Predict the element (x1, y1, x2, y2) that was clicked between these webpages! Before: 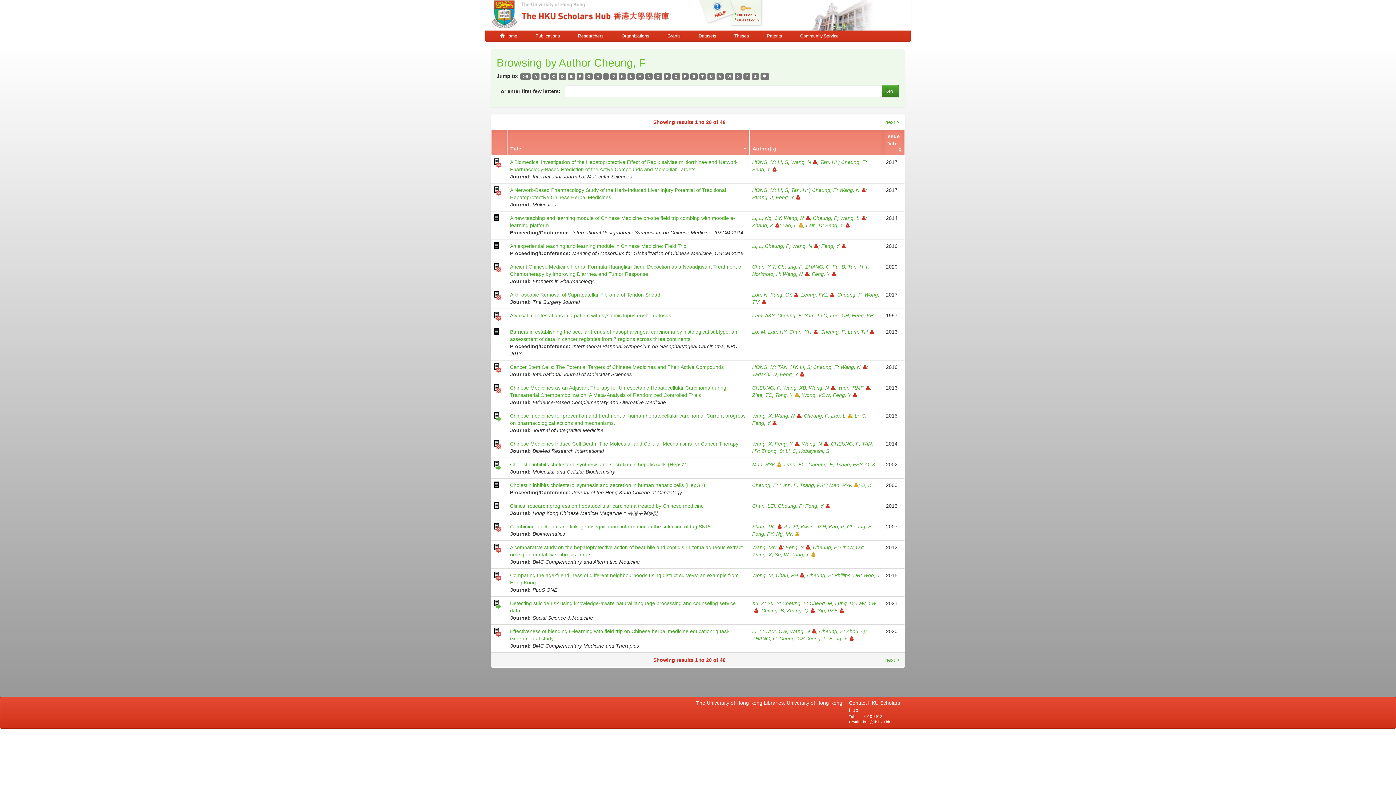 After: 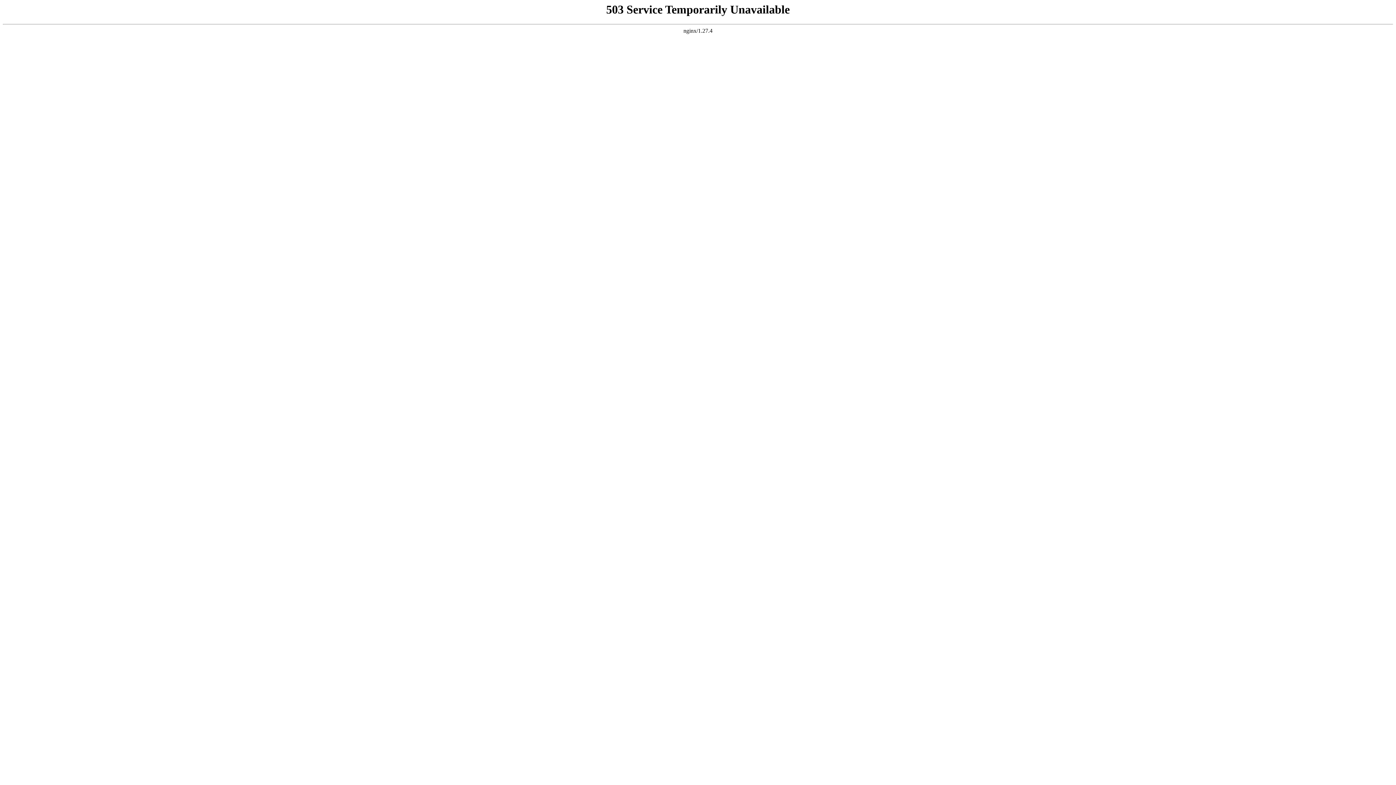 Action: bbox: (831, 413, 854, 418) label: Lao, L